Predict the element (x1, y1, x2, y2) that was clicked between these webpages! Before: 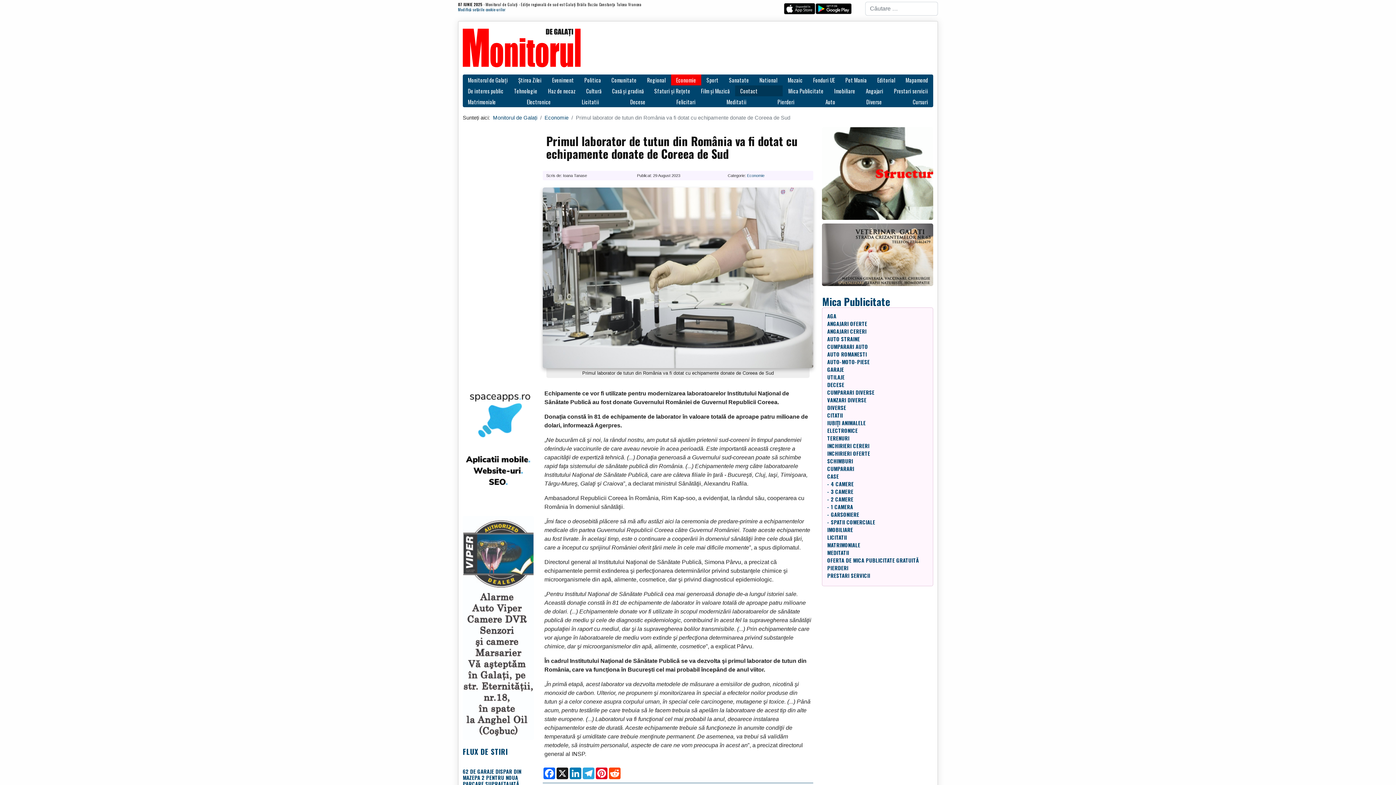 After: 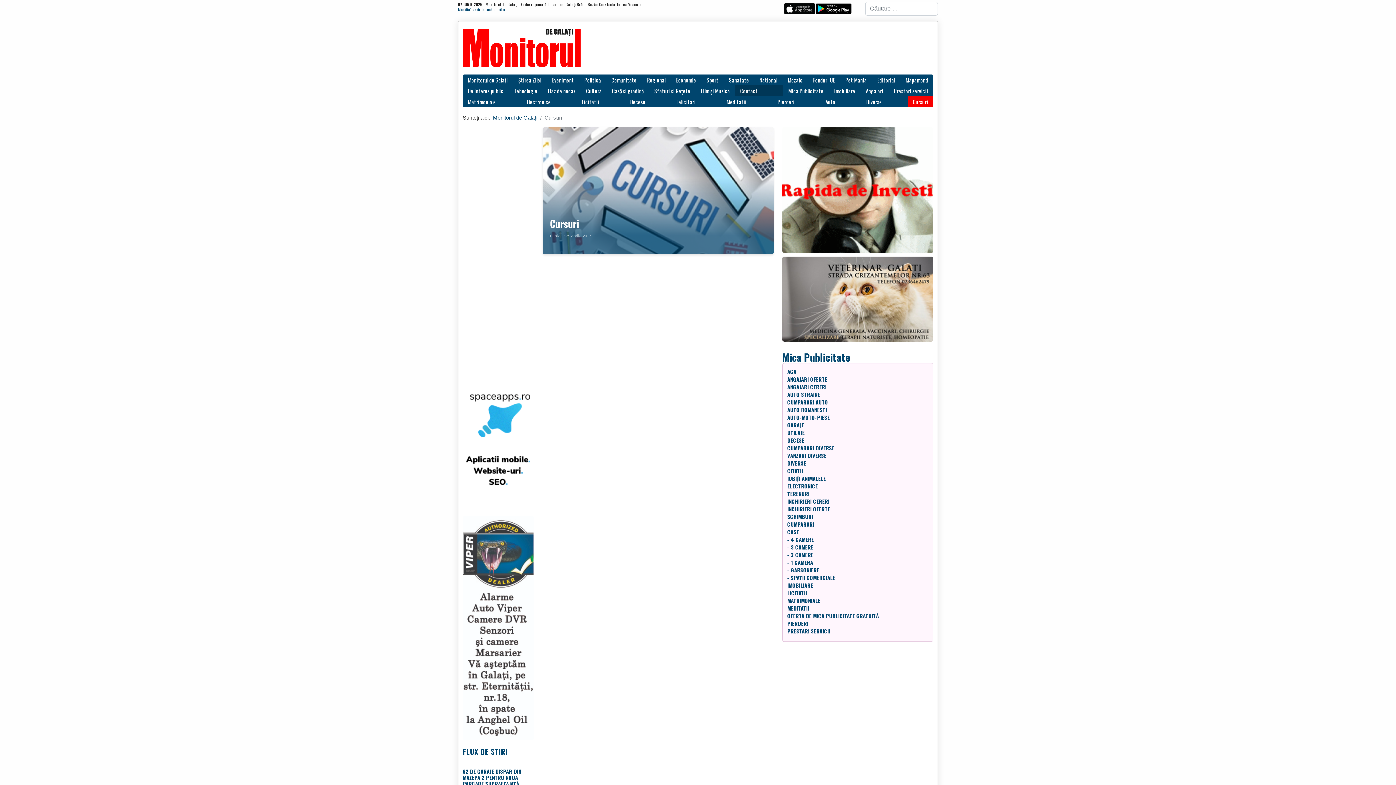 Action: bbox: (907, 96, 933, 107) label: Cursuri